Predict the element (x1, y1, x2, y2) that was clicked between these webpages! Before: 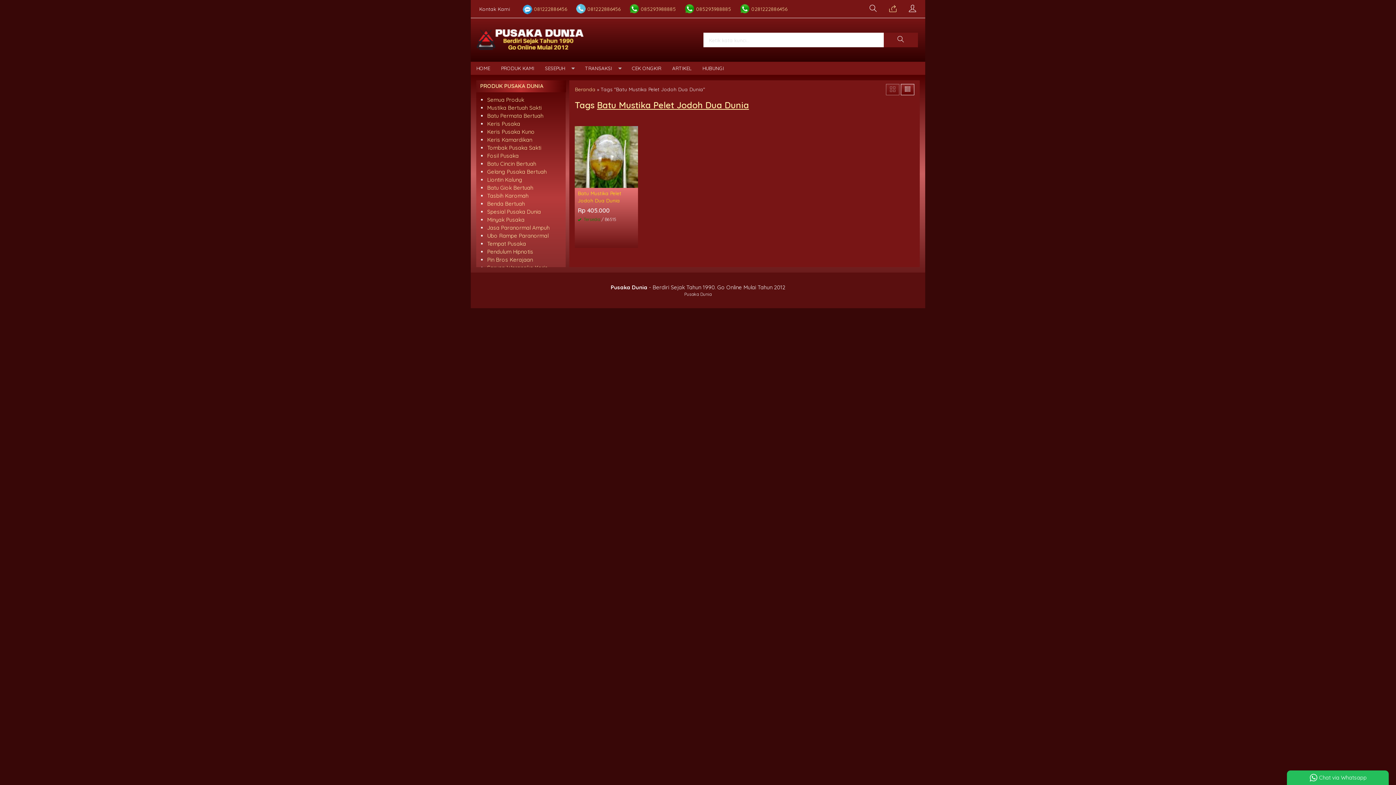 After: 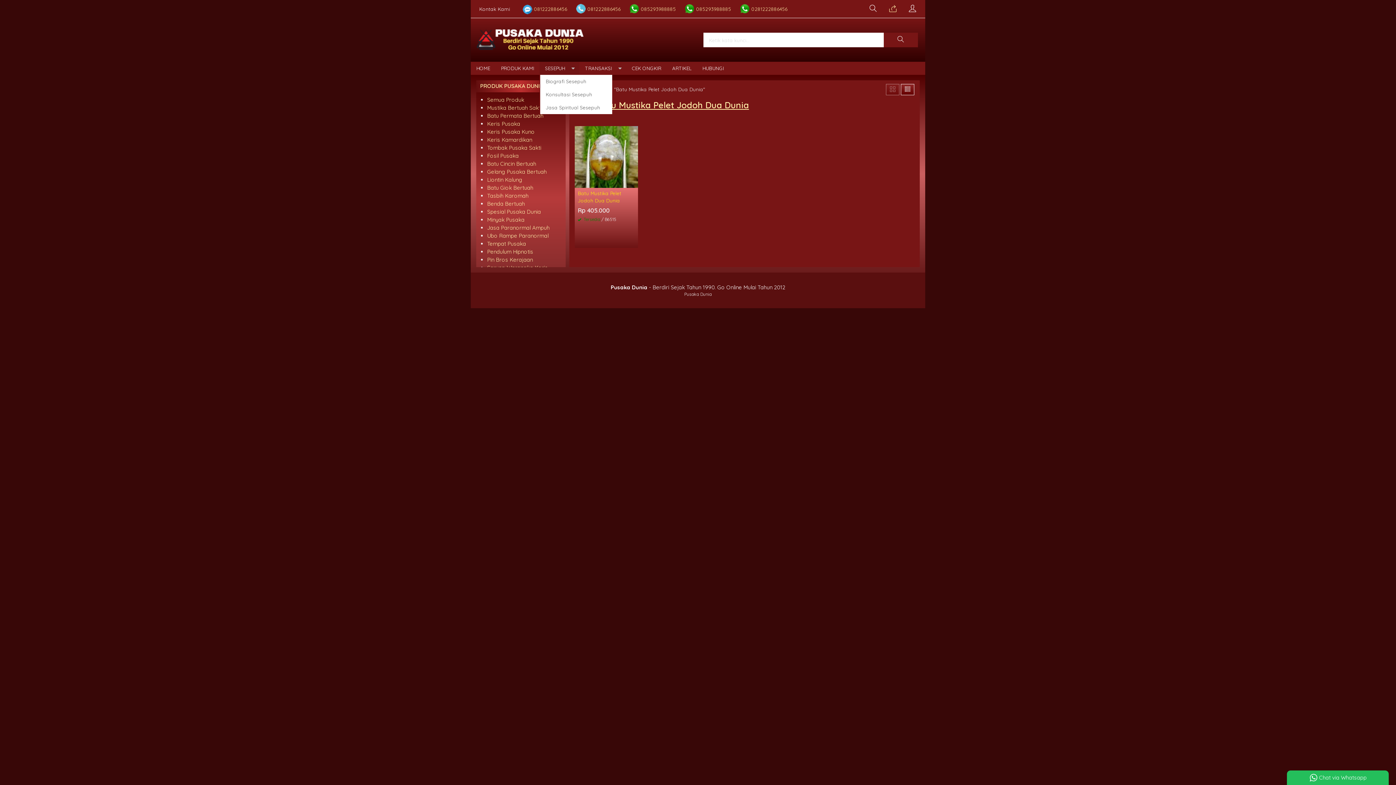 Action: bbox: (539, 61, 579, 74) label: SESEPUH